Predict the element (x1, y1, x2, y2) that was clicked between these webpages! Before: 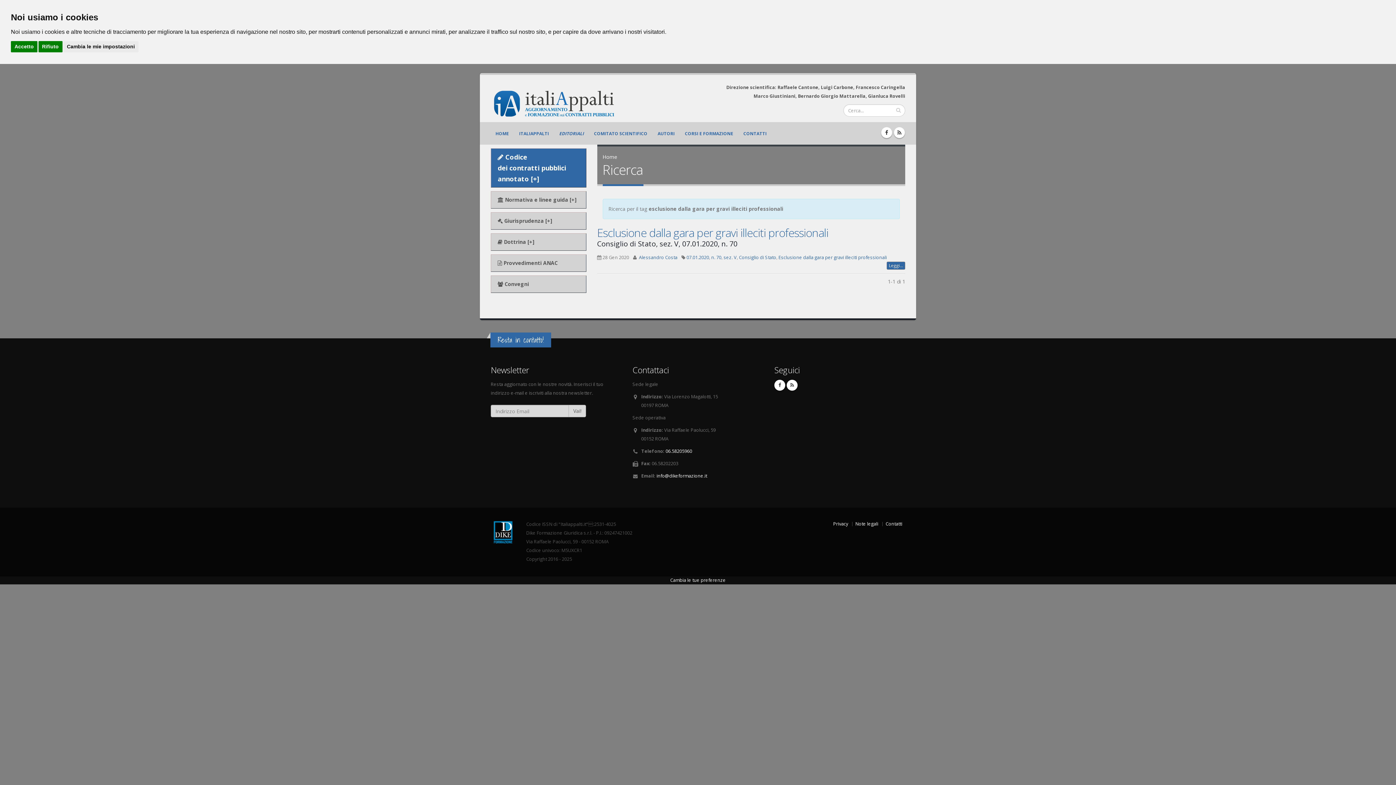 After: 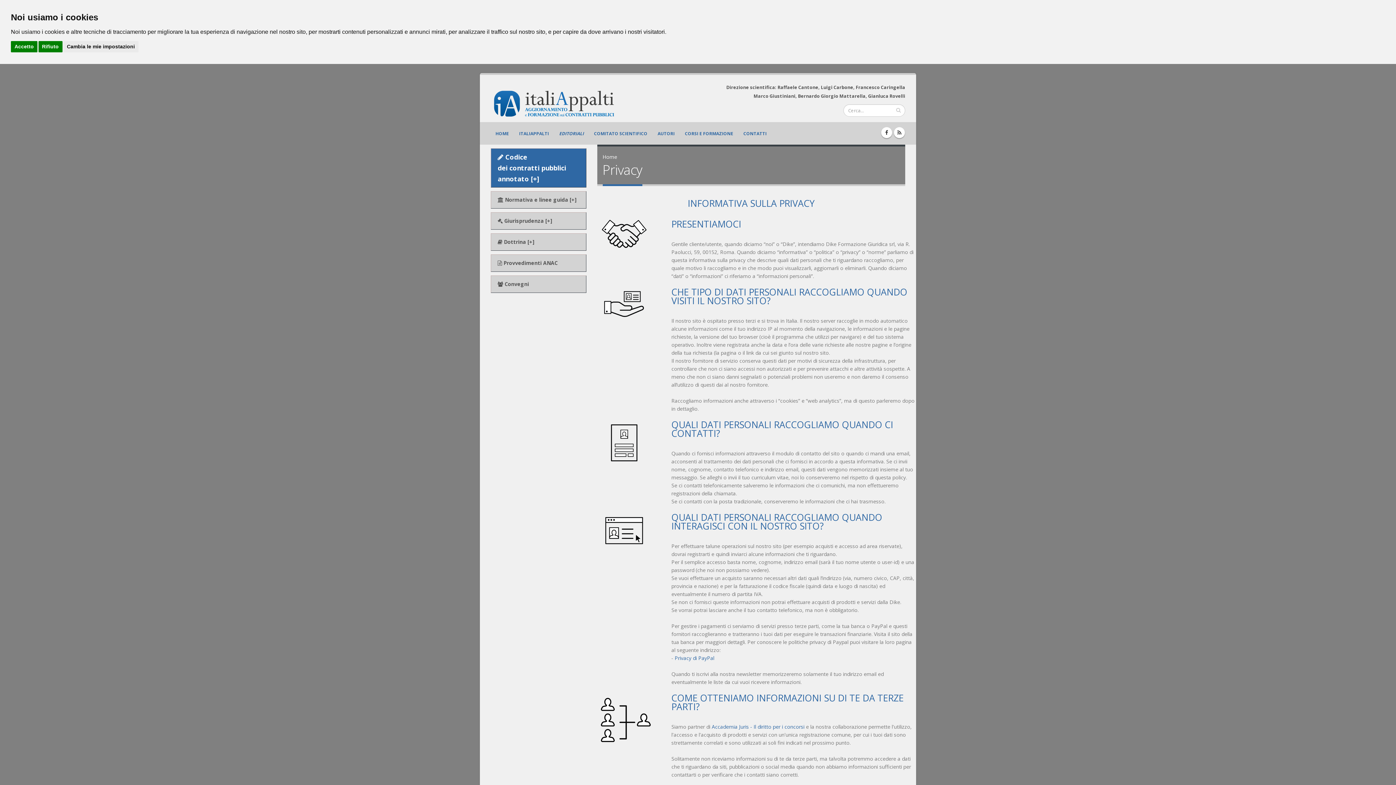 Action: bbox: (833, 521, 848, 527) label: Privacy